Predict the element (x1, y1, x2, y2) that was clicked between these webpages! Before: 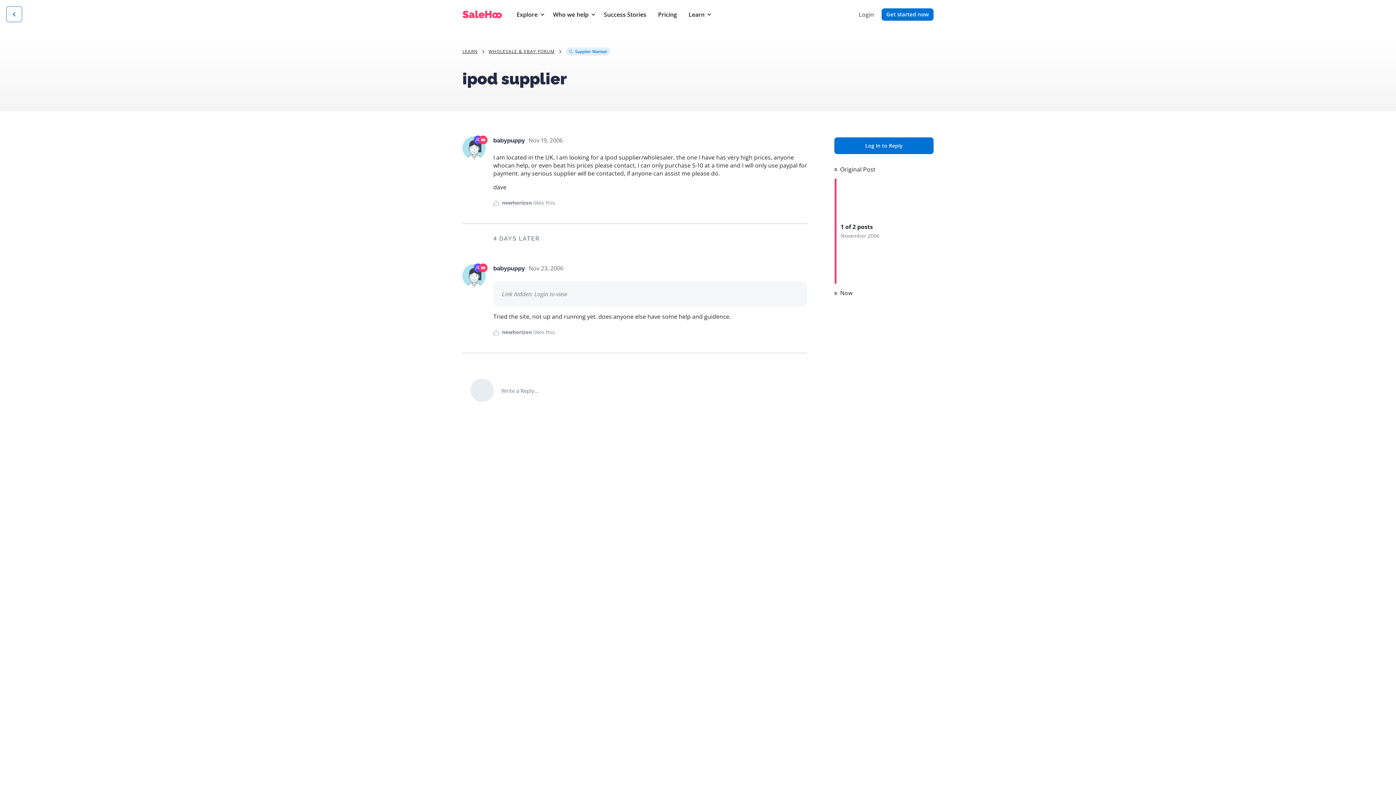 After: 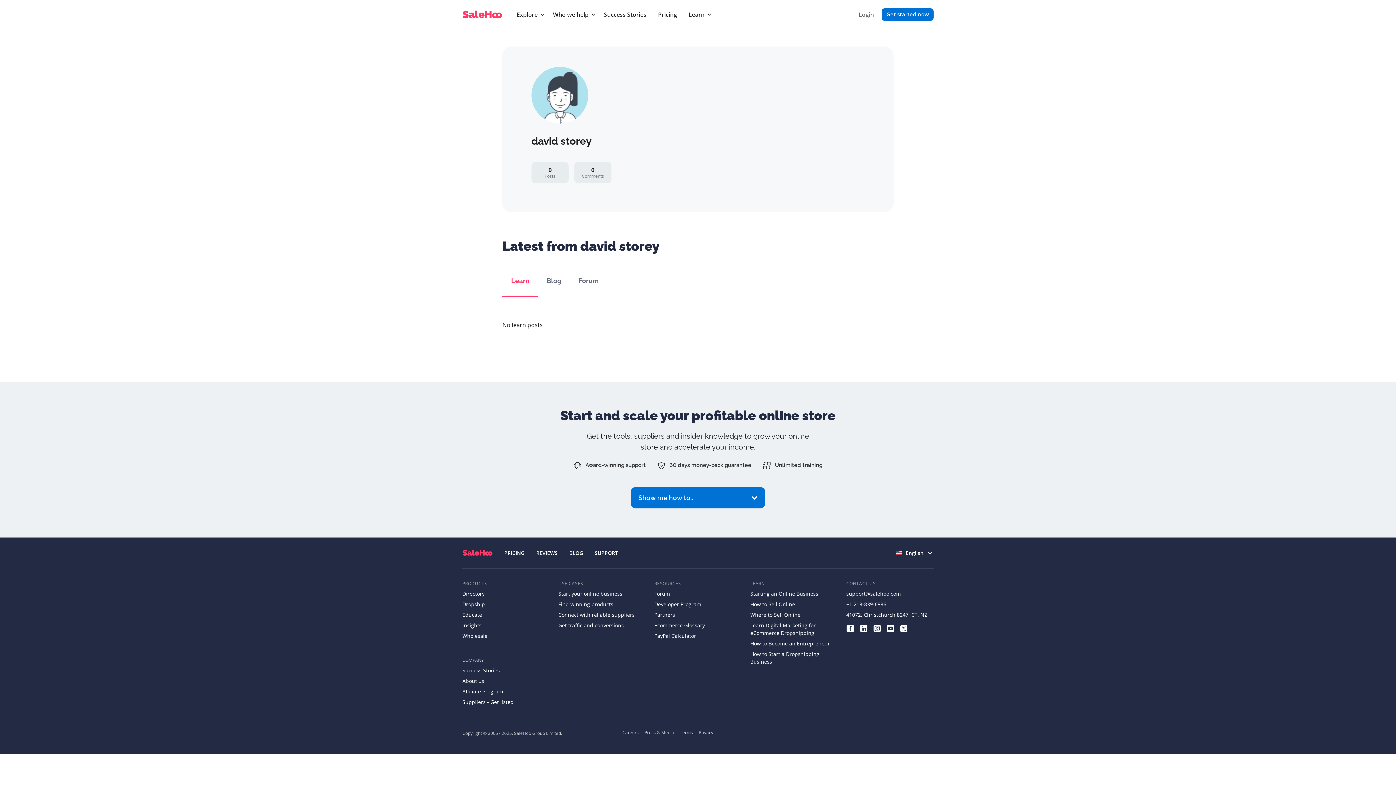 Action: bbox: (493, 265, 525, 272) label: babypuppy